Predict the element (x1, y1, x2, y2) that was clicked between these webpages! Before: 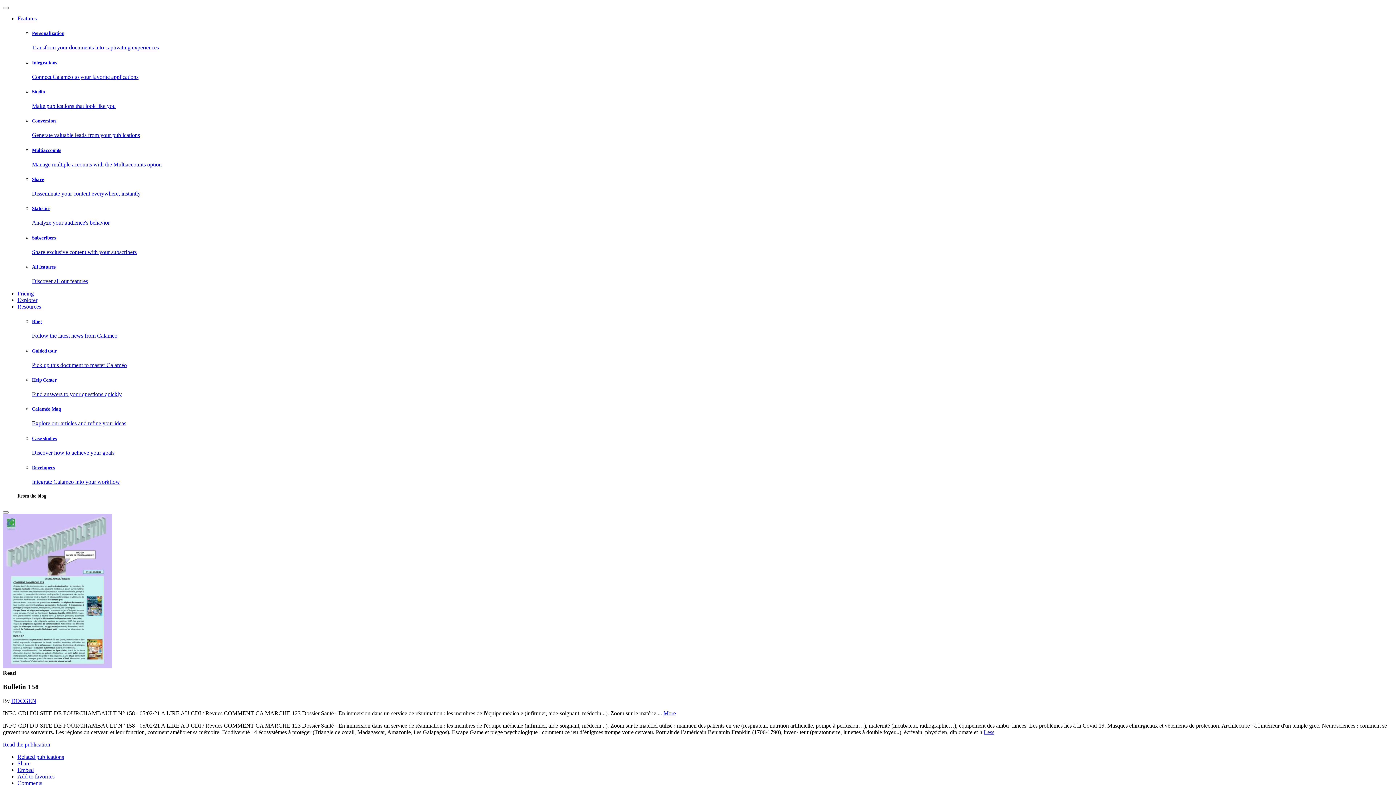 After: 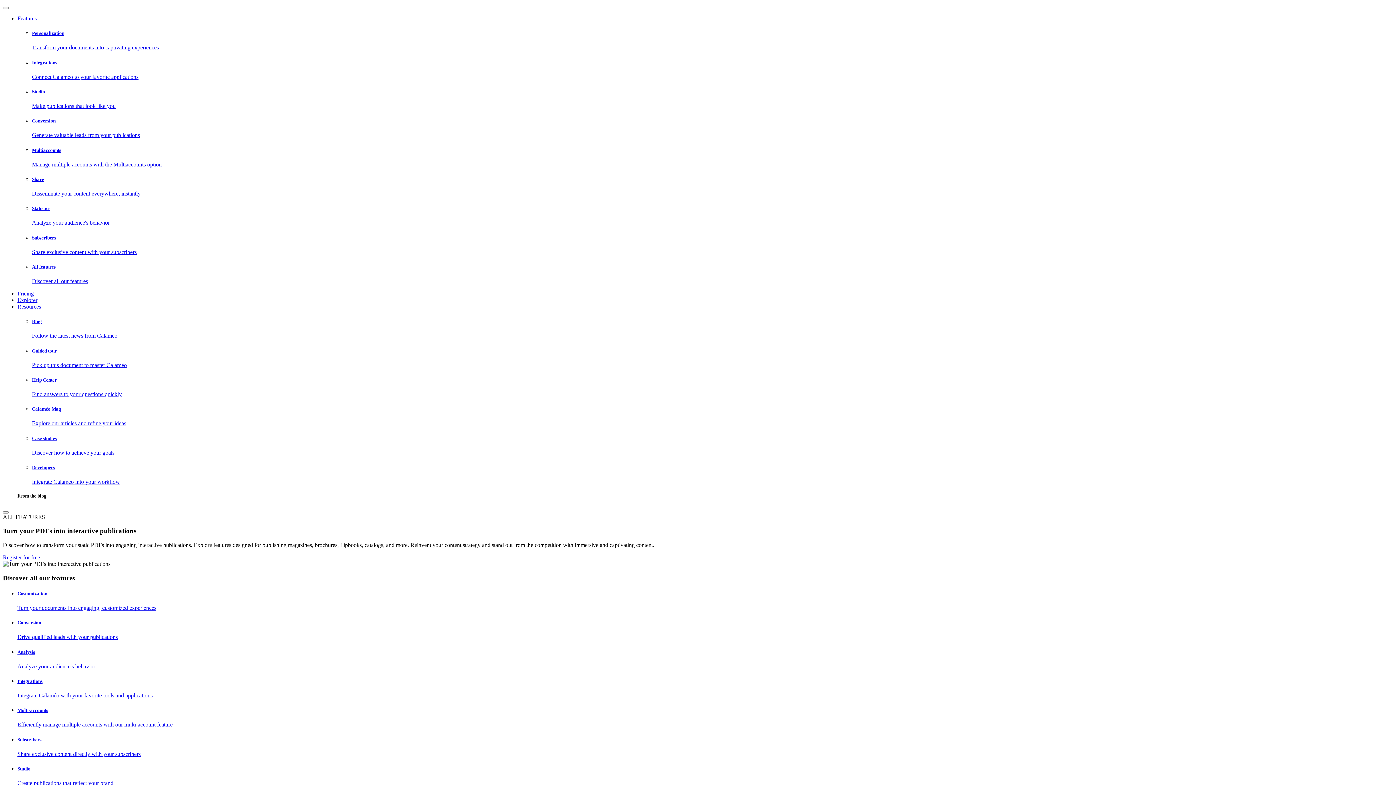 Action: bbox: (32, 264, 1393, 284) label: All features

Discover all our features